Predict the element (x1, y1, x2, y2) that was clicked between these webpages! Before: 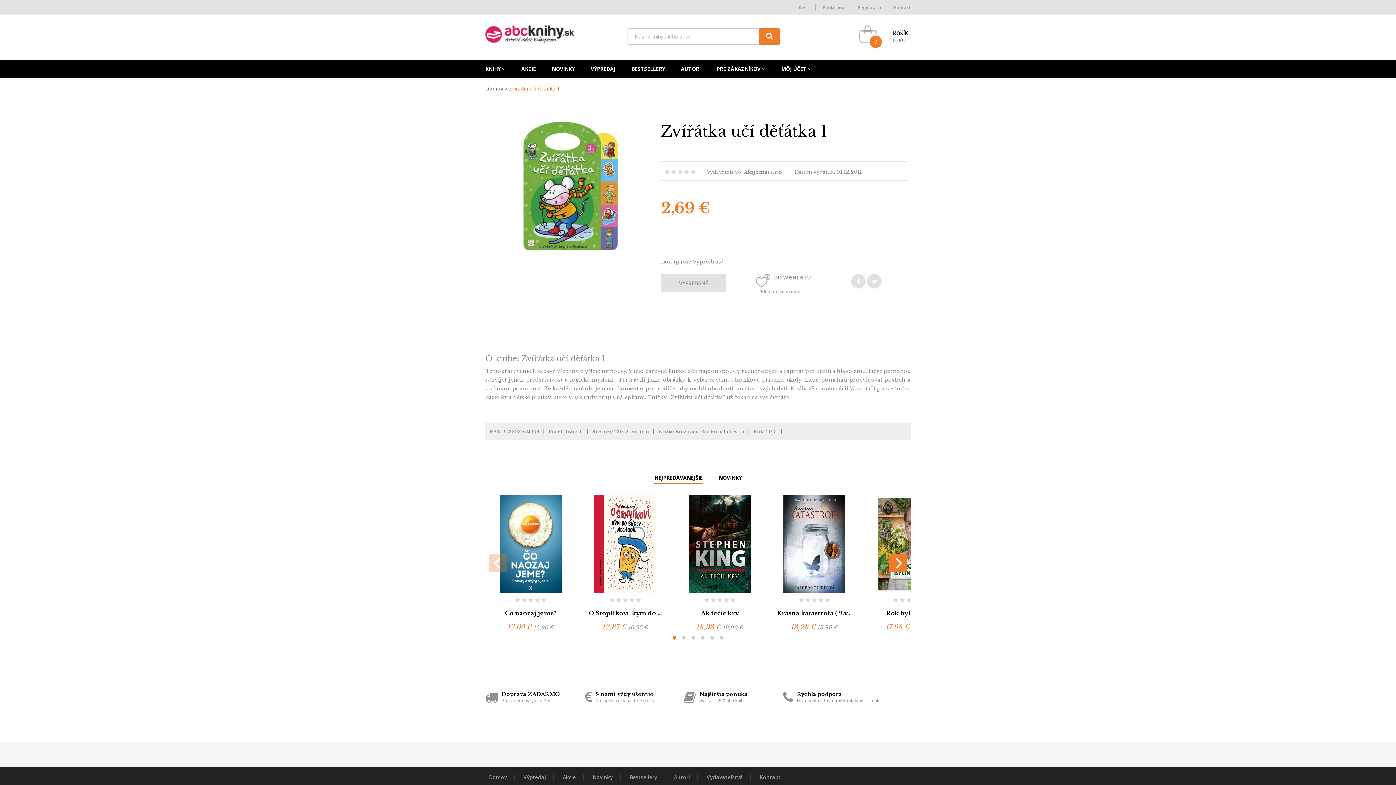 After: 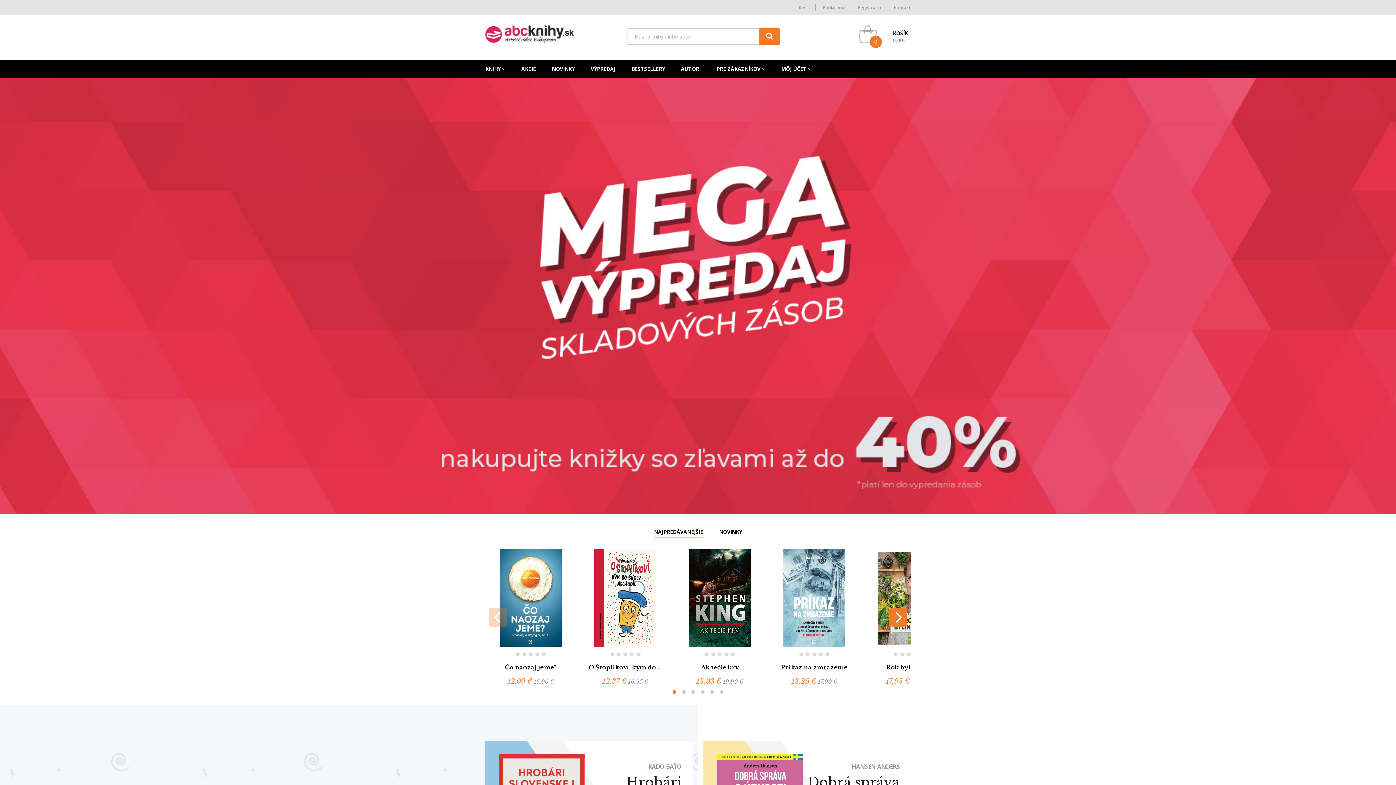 Action: bbox: (489, 774, 506, 781) label: Domov